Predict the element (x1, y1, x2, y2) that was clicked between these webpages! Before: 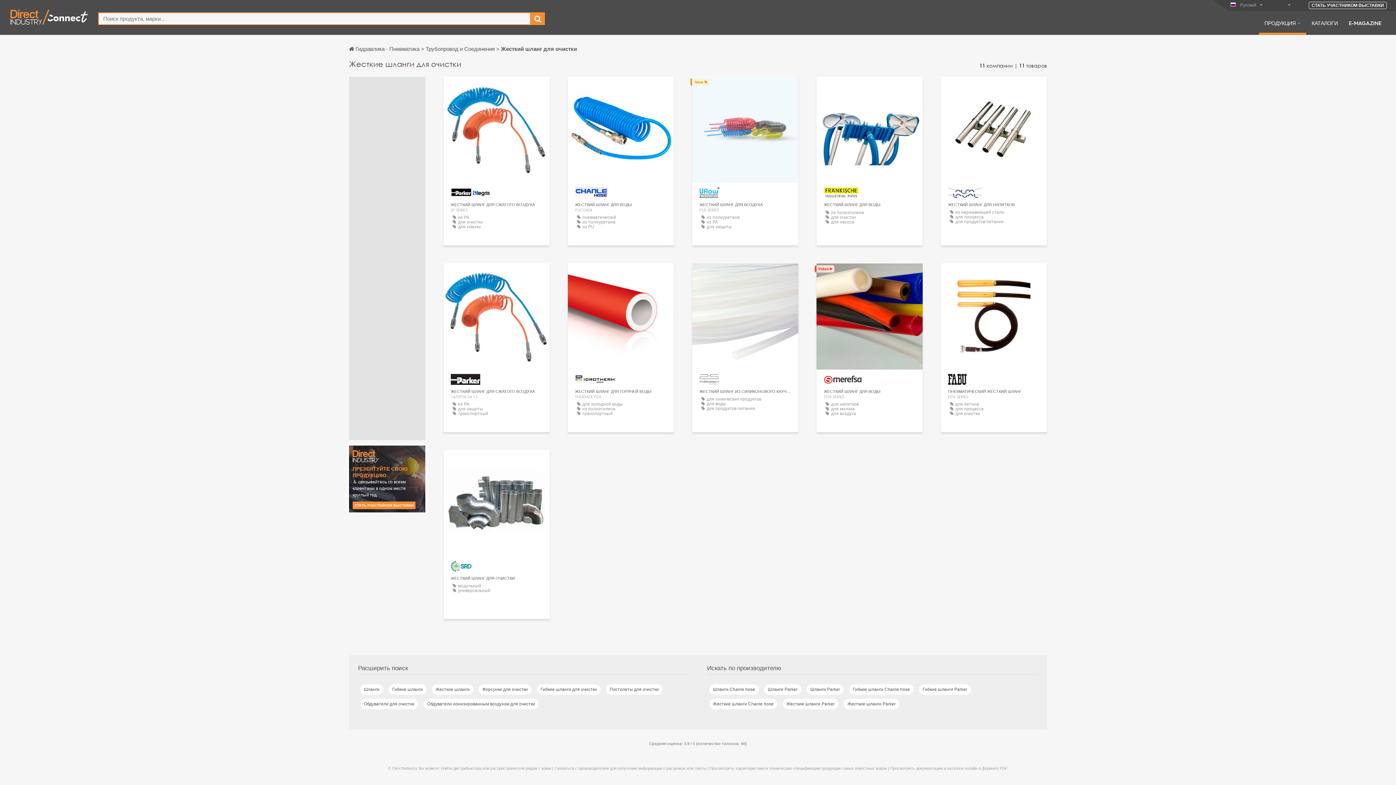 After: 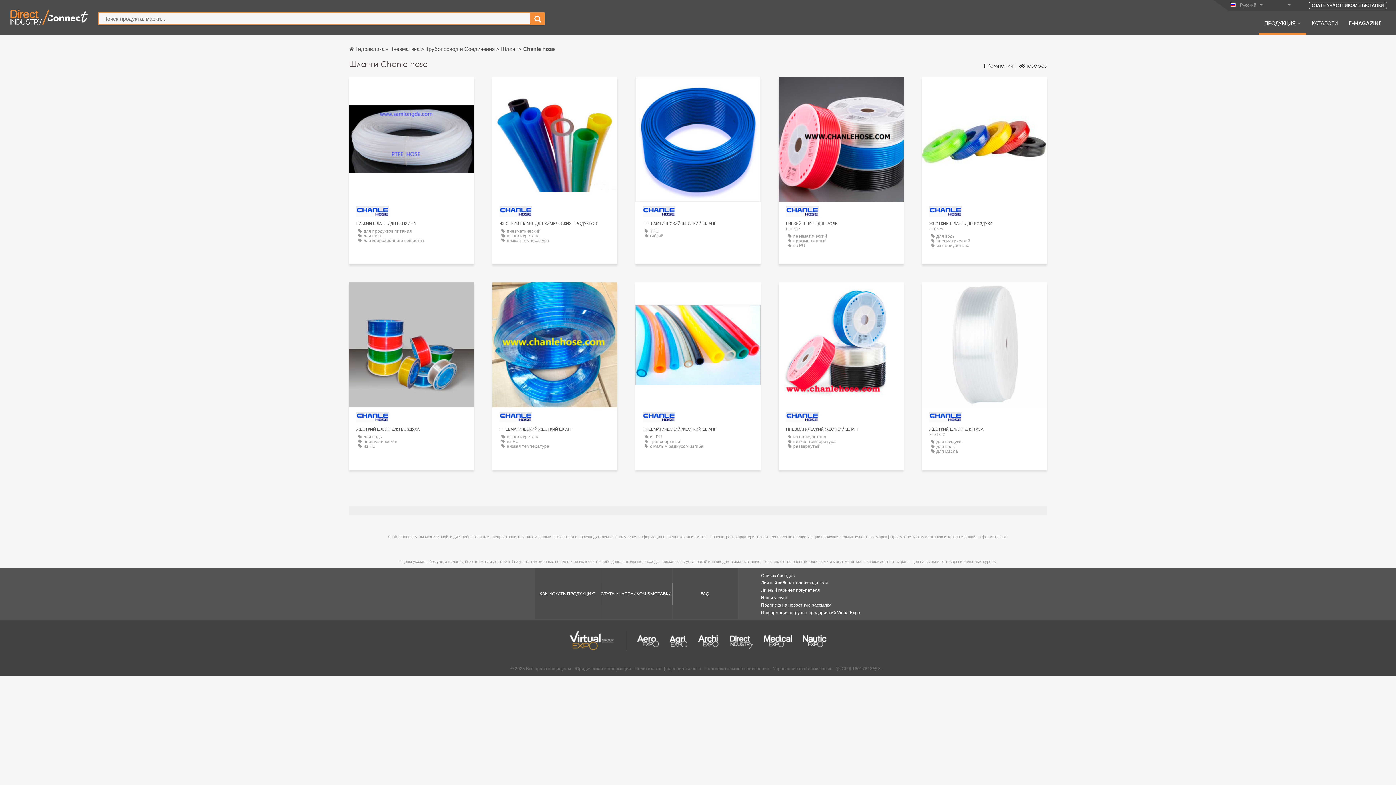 Action: bbox: (709, 684, 759, 695) label: Шланги Chanle hose